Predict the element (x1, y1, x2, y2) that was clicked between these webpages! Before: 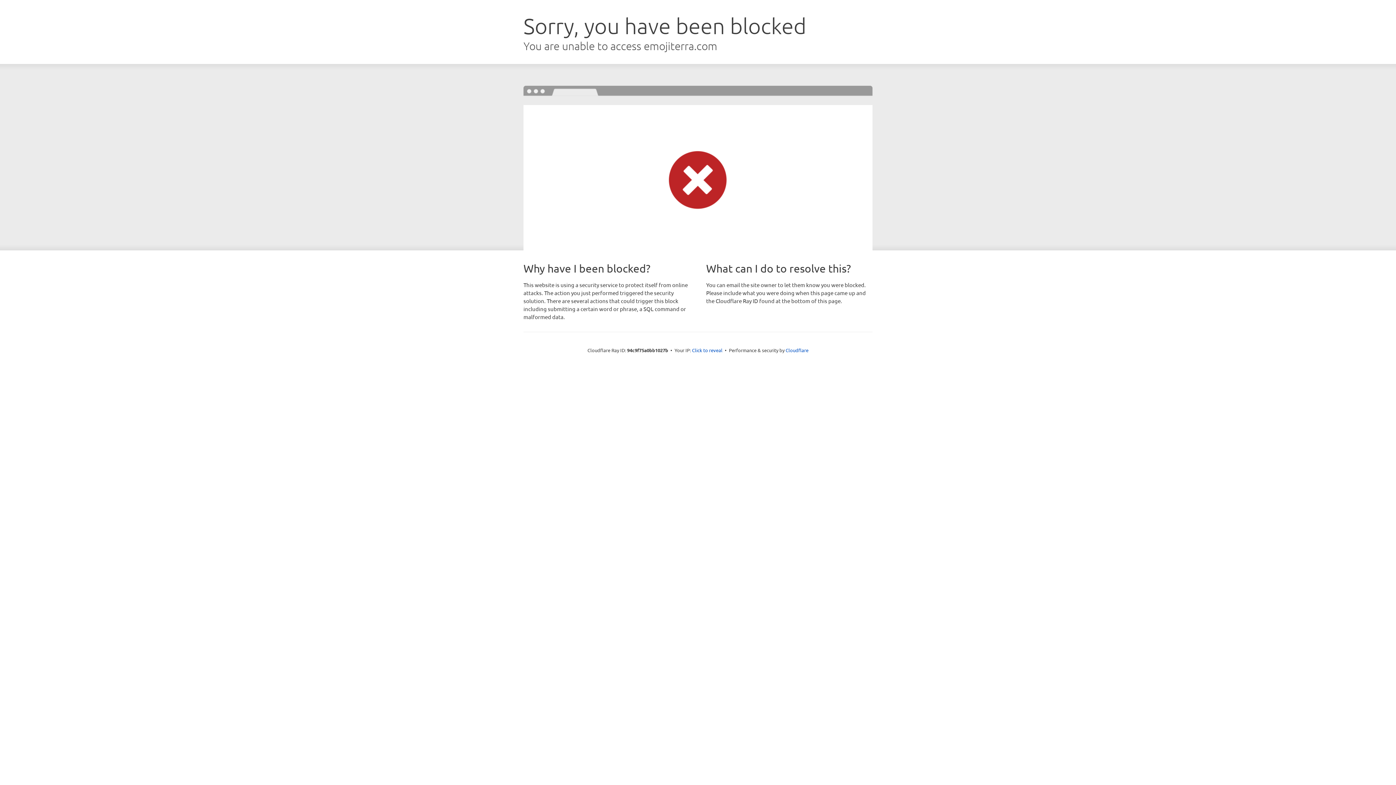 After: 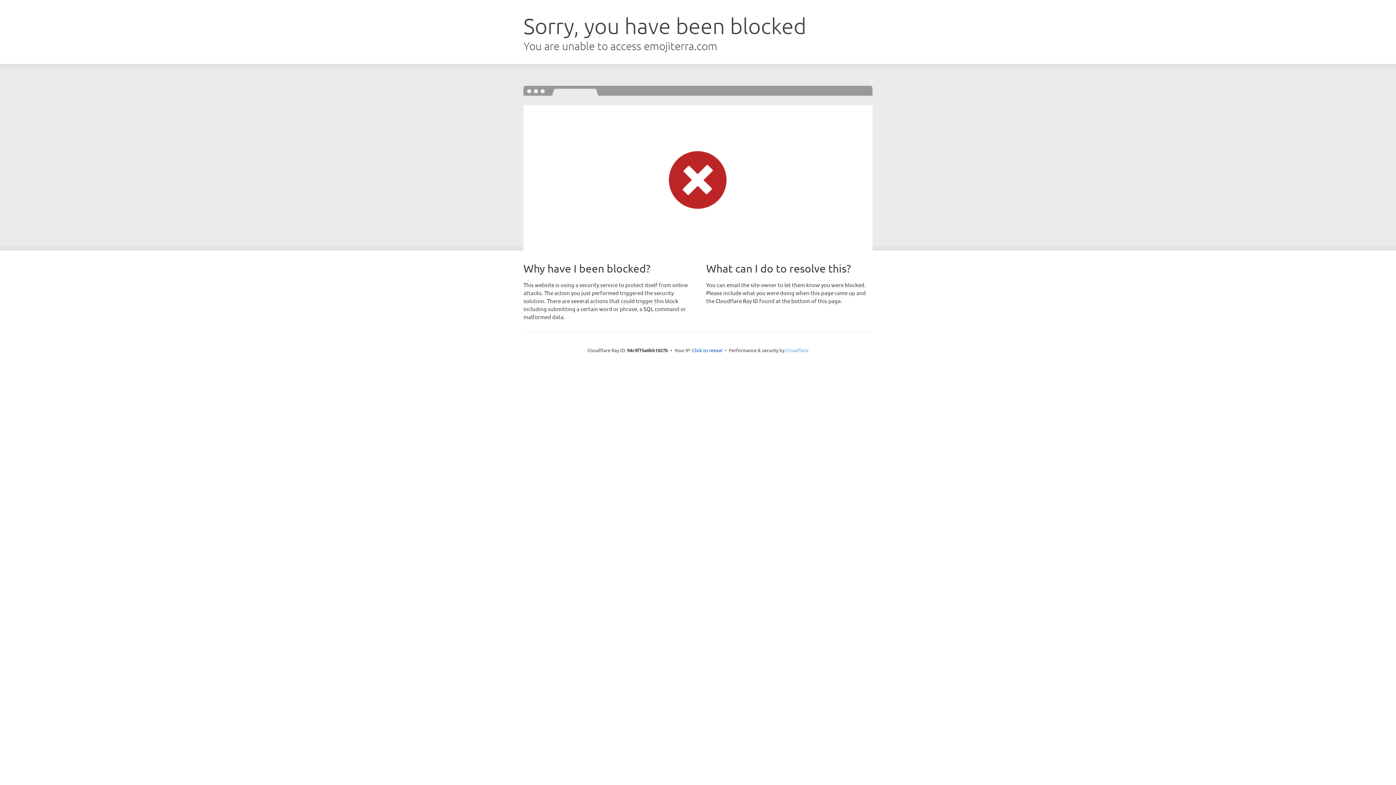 Action: label: Cloudflare bbox: (785, 347, 808, 353)